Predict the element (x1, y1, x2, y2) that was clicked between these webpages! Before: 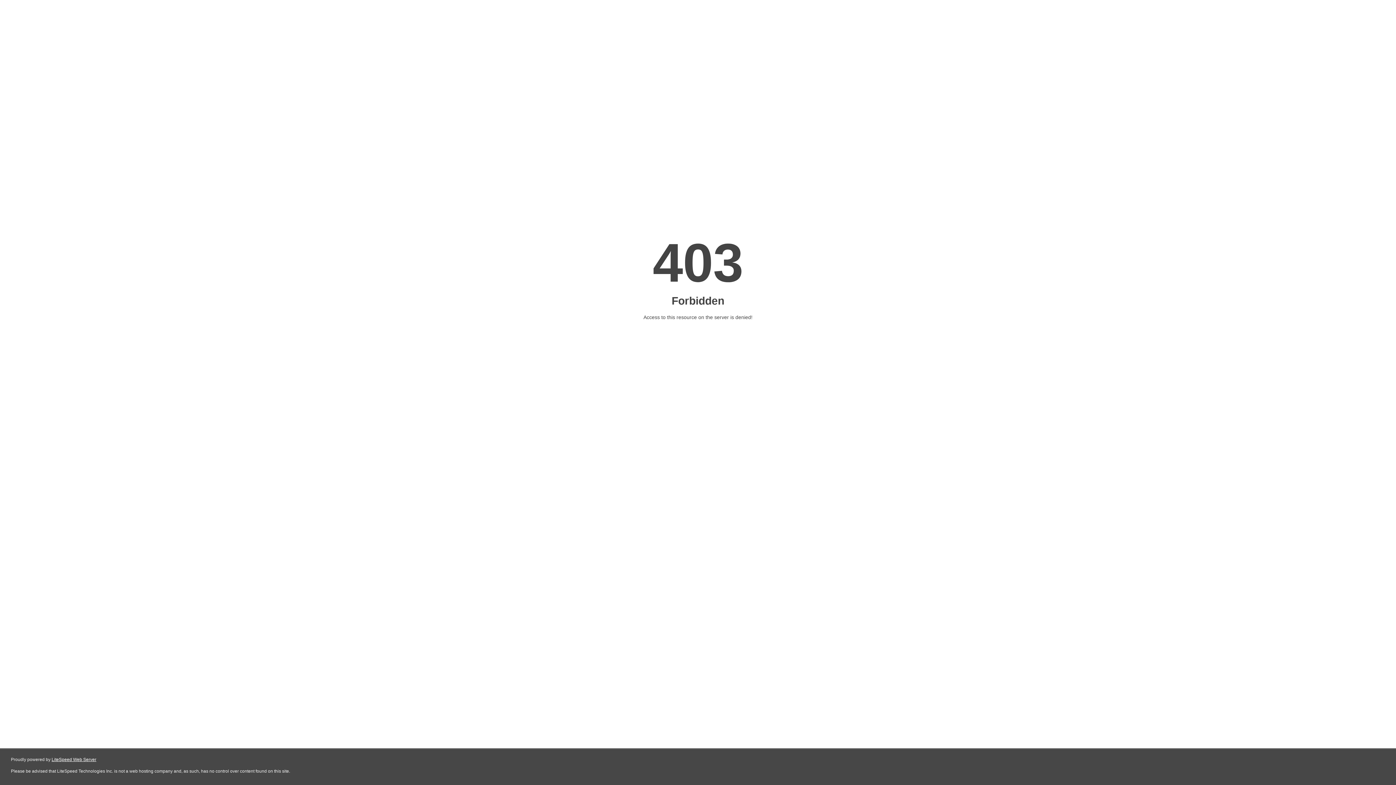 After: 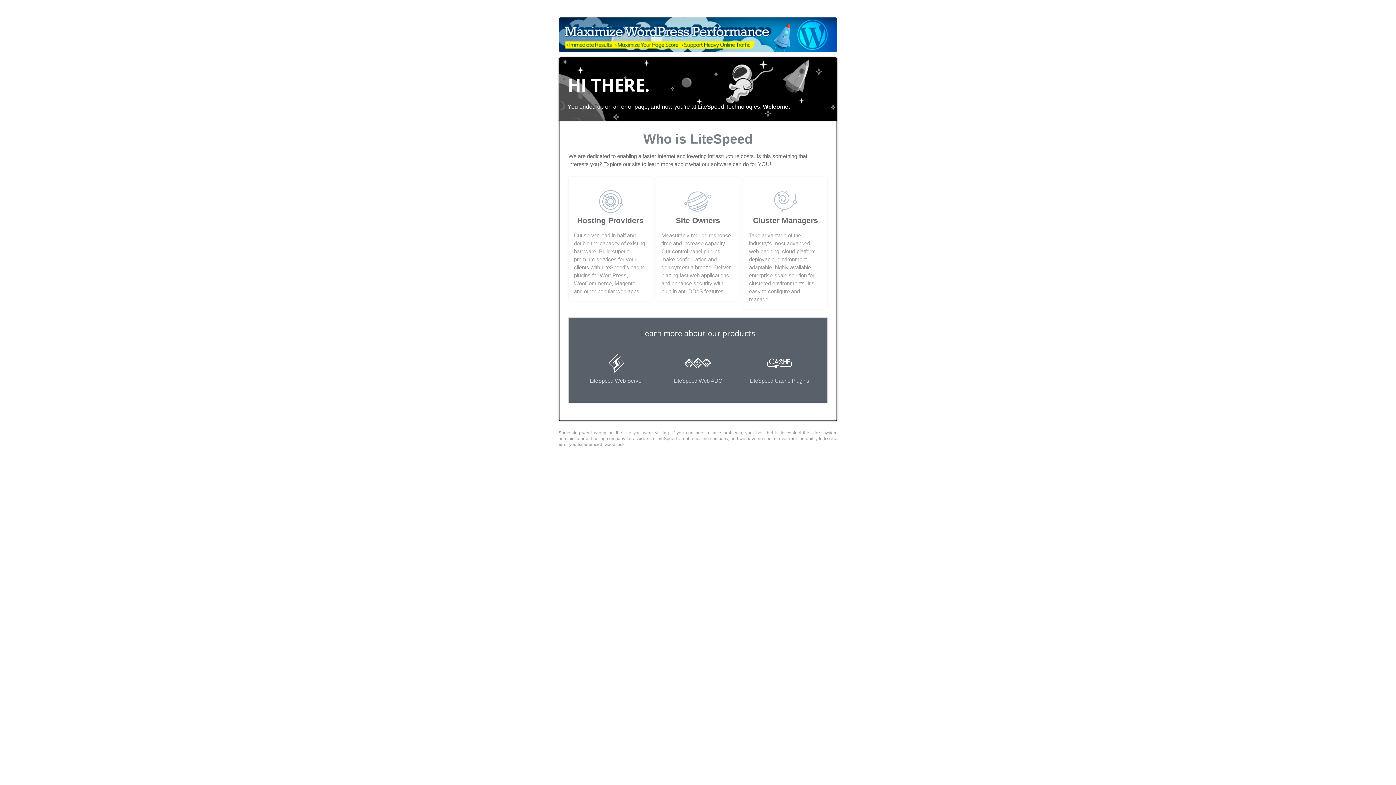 Action: label: LiteSpeed Web Server bbox: (51, 757, 96, 762)